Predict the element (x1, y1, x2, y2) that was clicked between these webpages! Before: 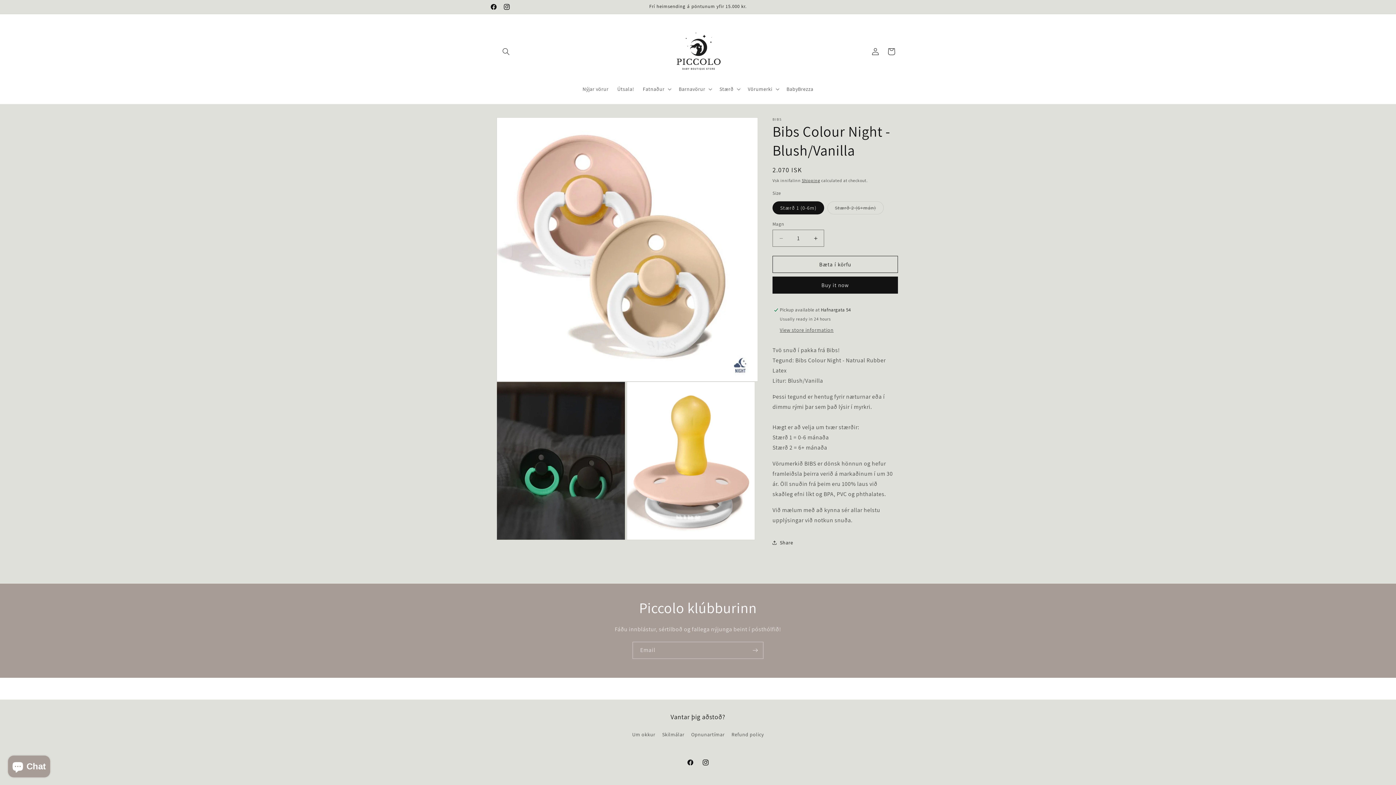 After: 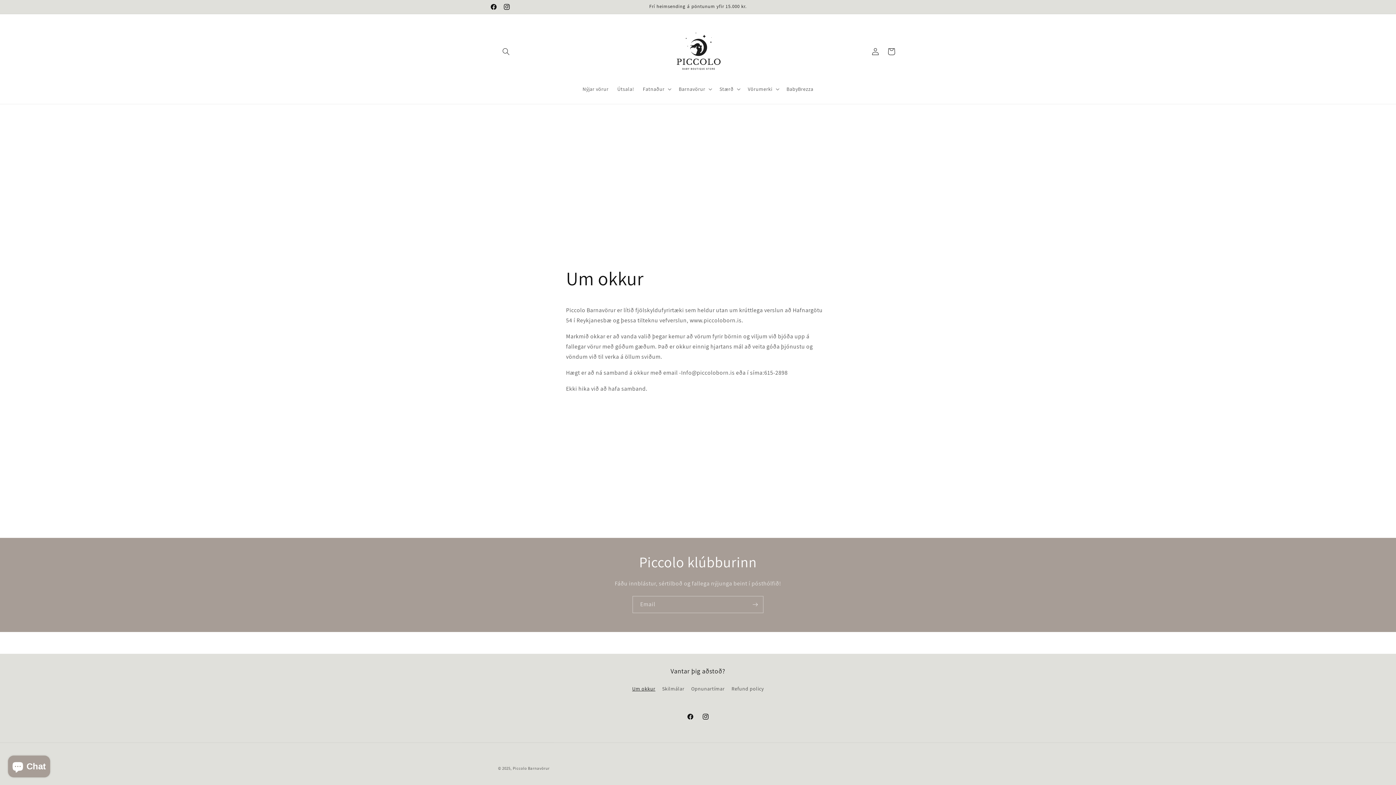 Action: bbox: (632, 730, 655, 741) label: Um okkur